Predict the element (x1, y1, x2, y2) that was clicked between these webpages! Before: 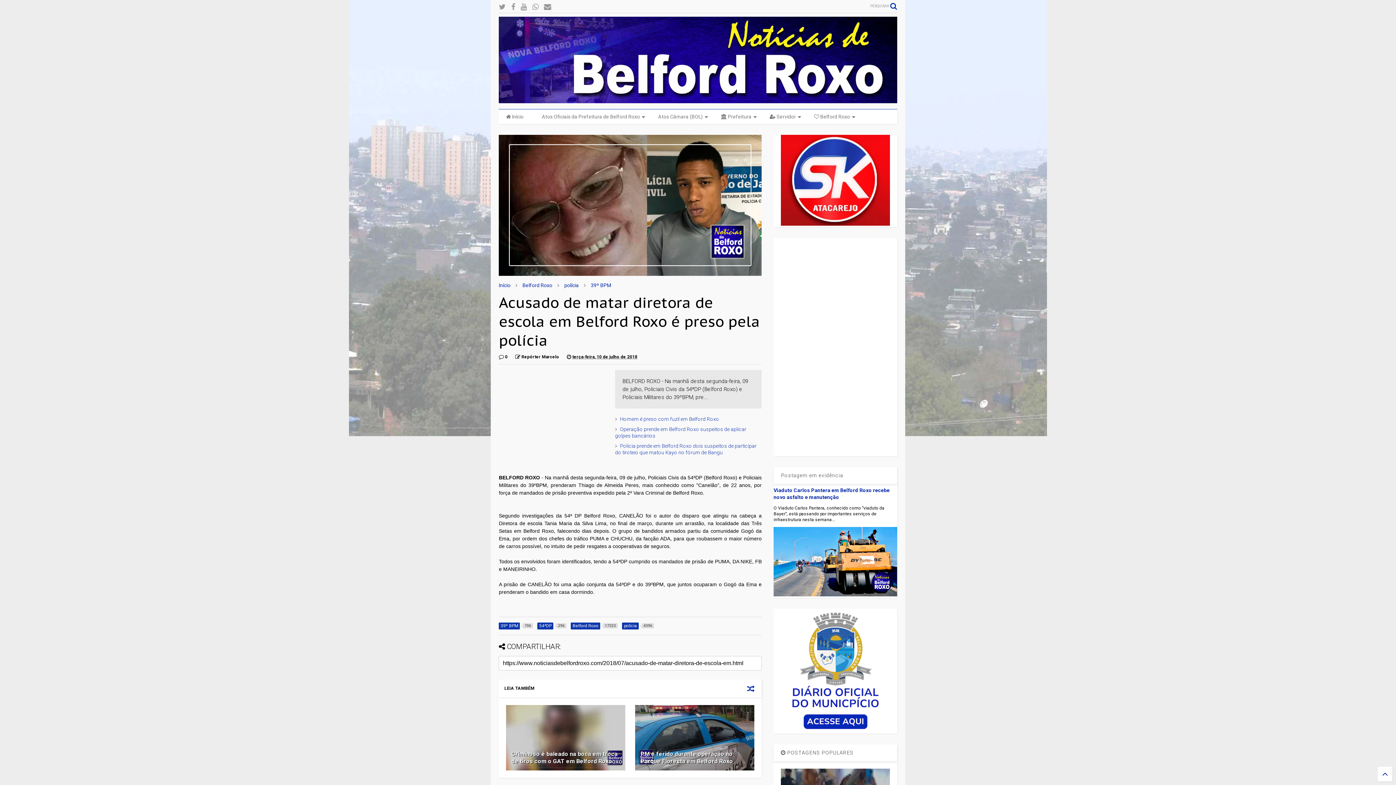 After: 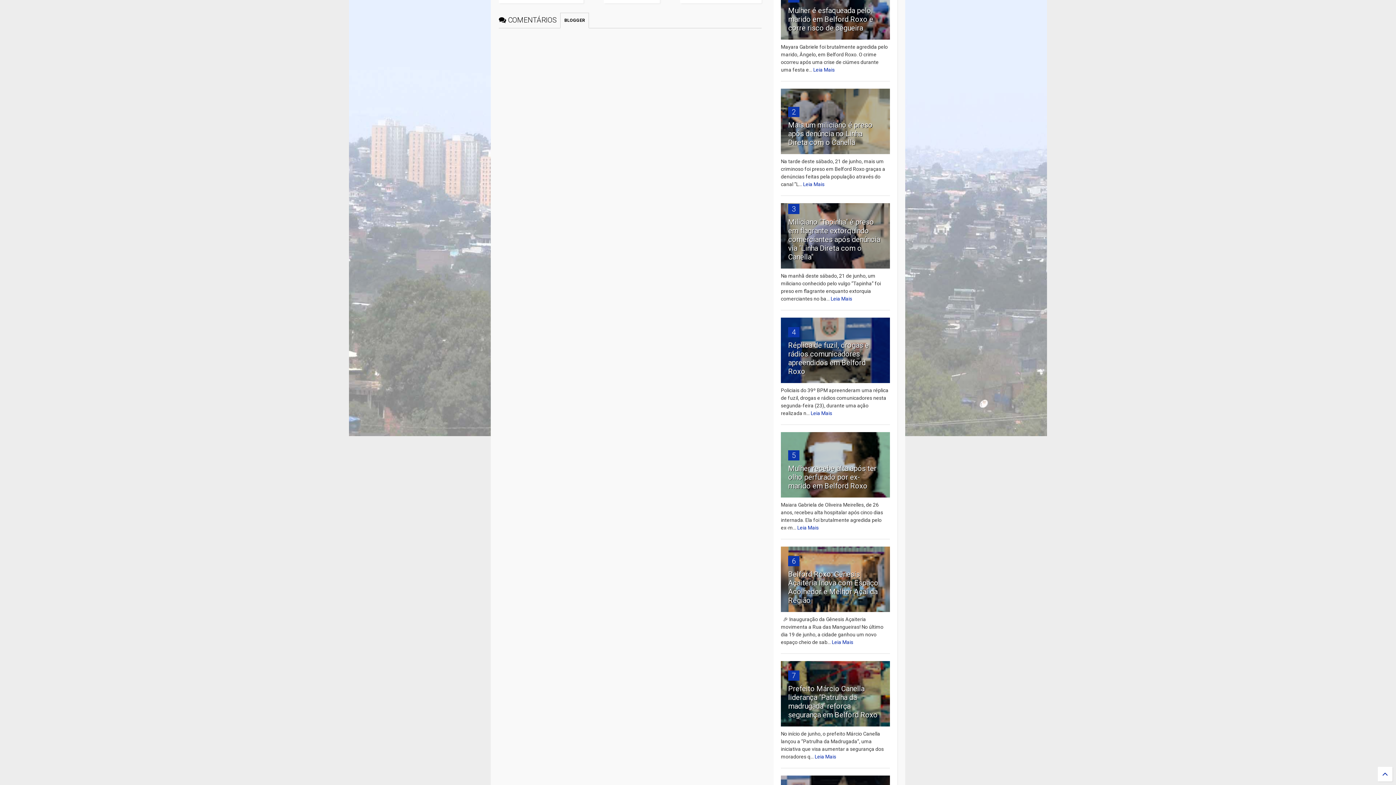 Action: label:  0 bbox: (498, 353, 507, 360)